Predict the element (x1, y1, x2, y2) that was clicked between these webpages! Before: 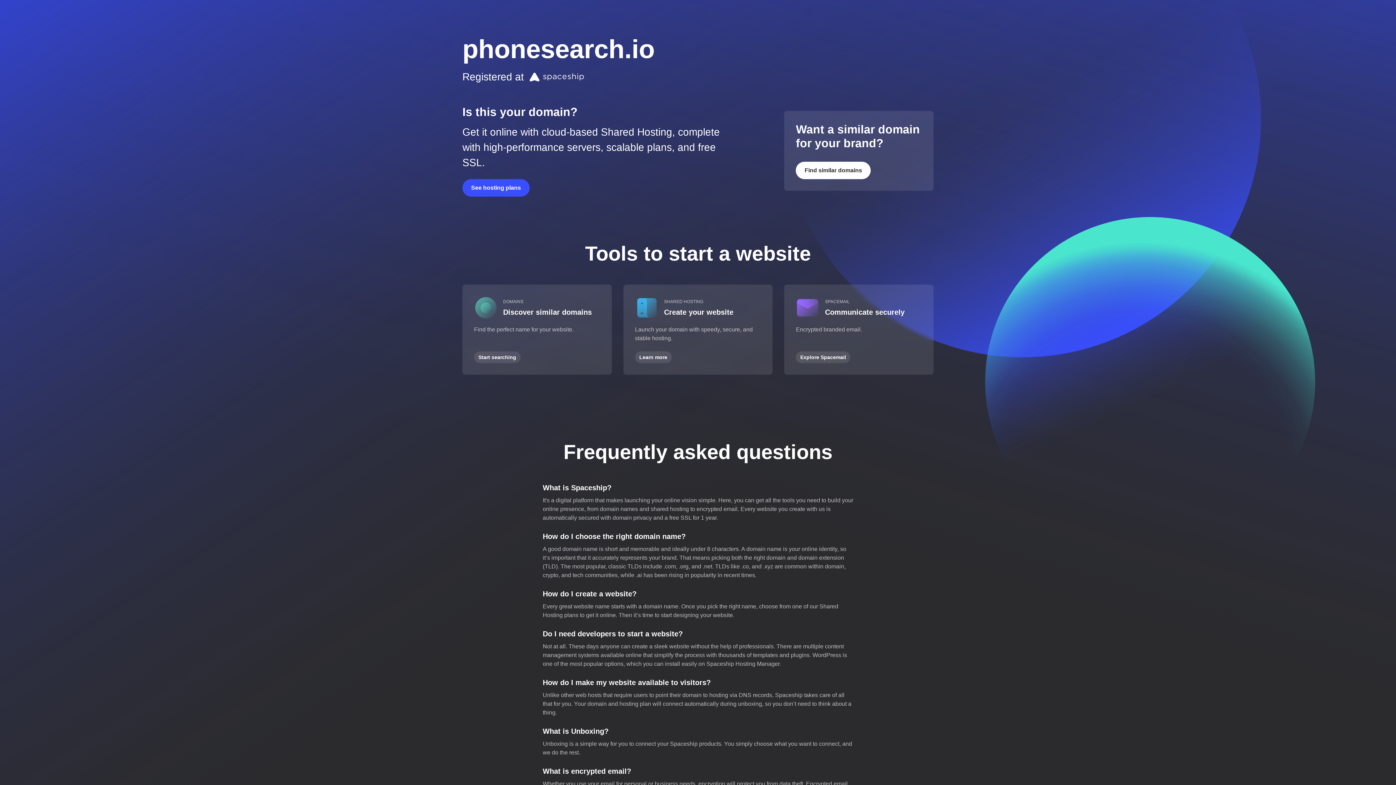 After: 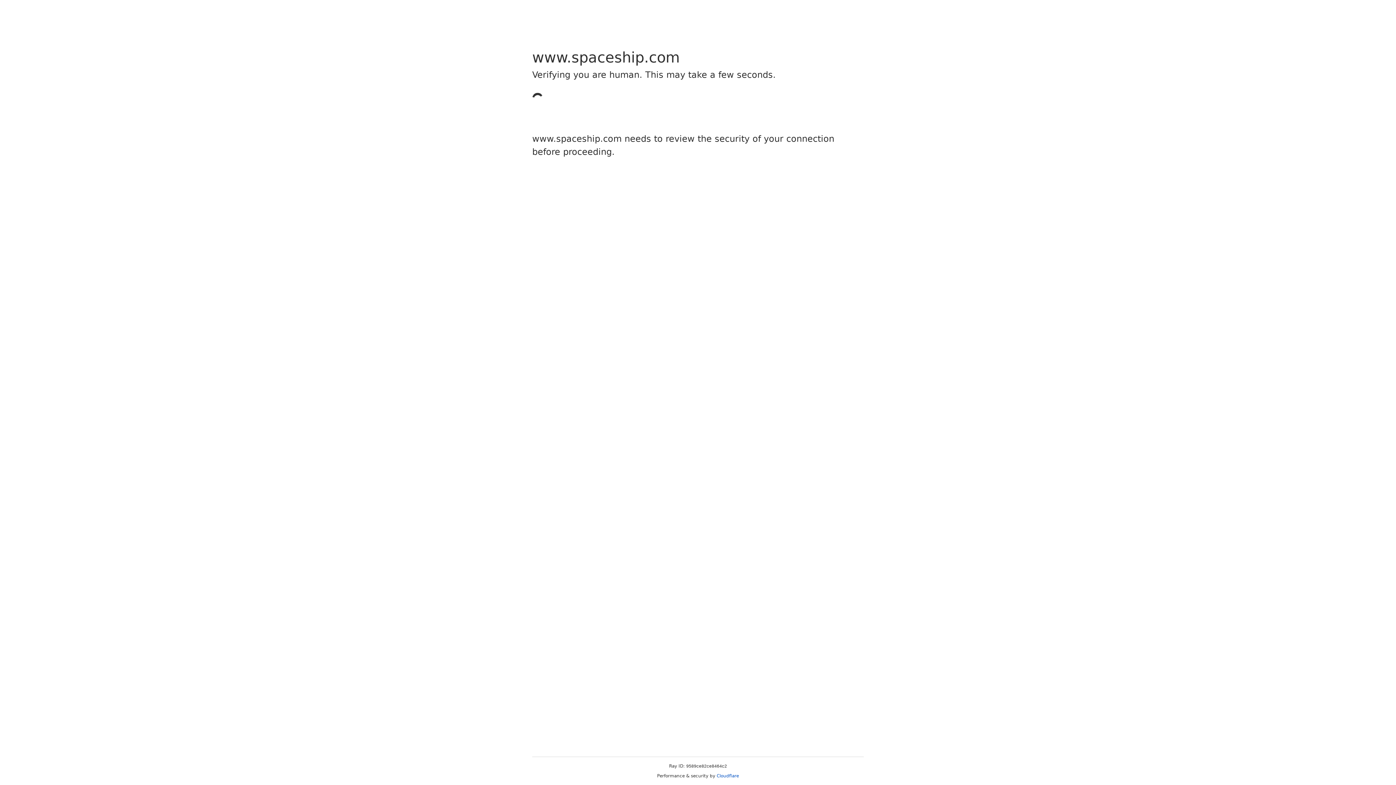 Action: label: Explore Spacemail bbox: (796, 351, 850, 363)